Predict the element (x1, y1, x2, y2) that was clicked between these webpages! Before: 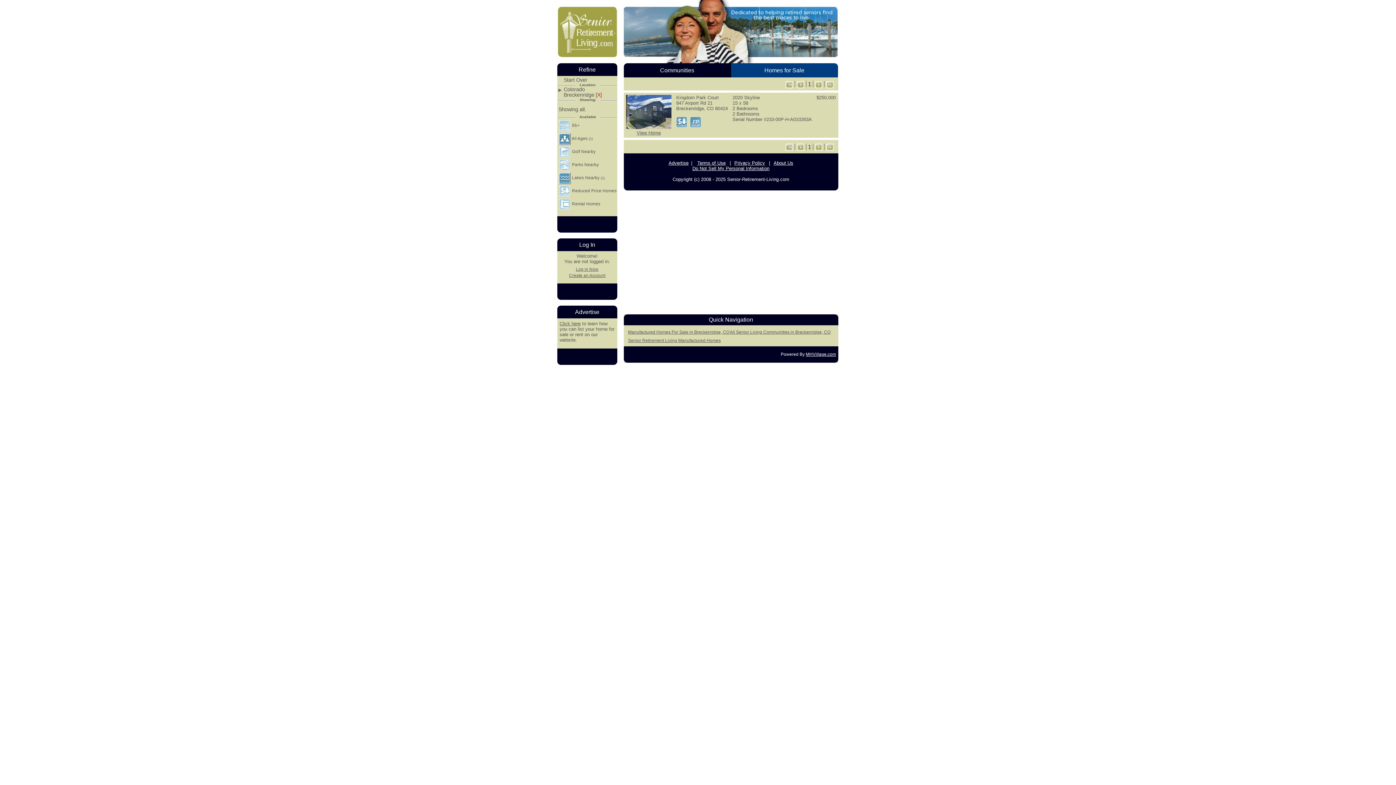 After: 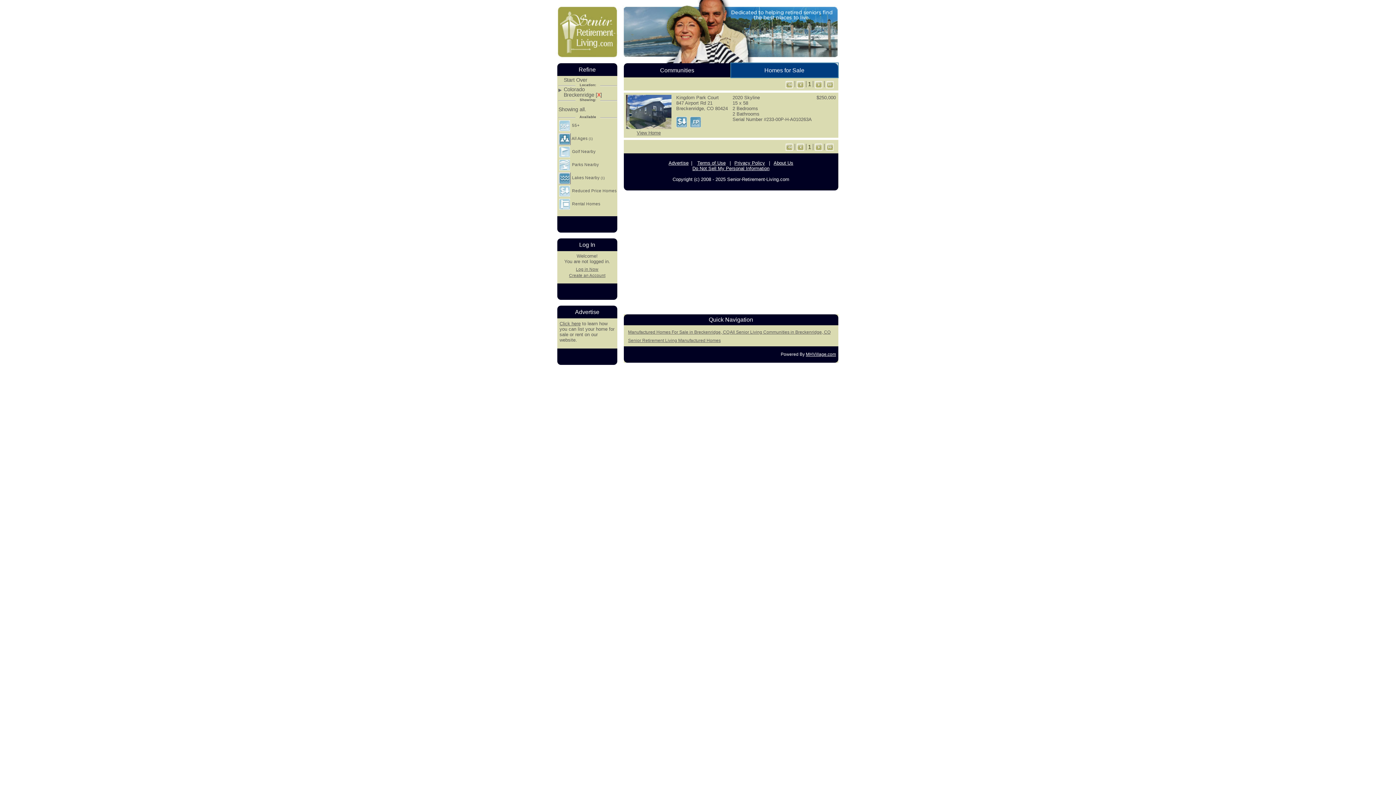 Action: bbox: (731, 63, 838, 77) label: Homes for Sale